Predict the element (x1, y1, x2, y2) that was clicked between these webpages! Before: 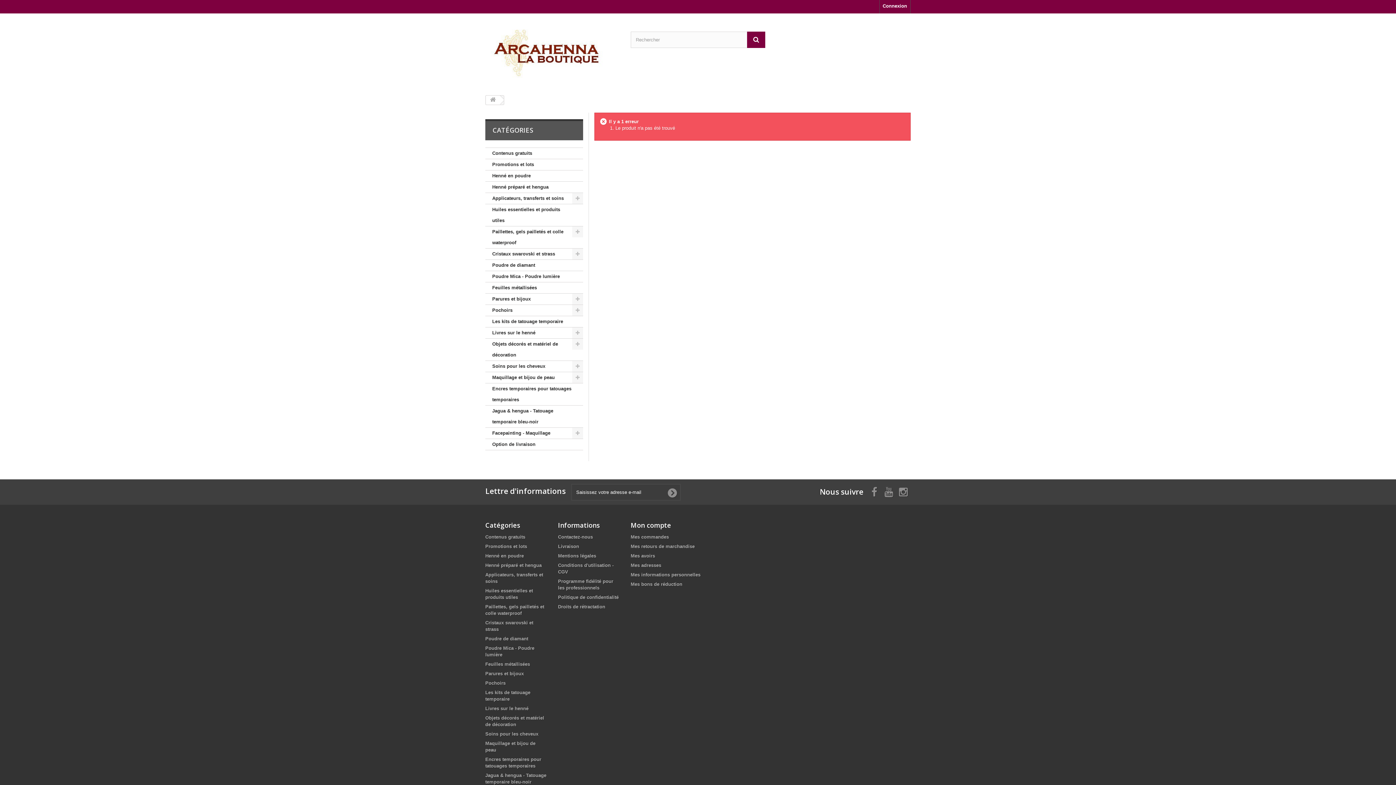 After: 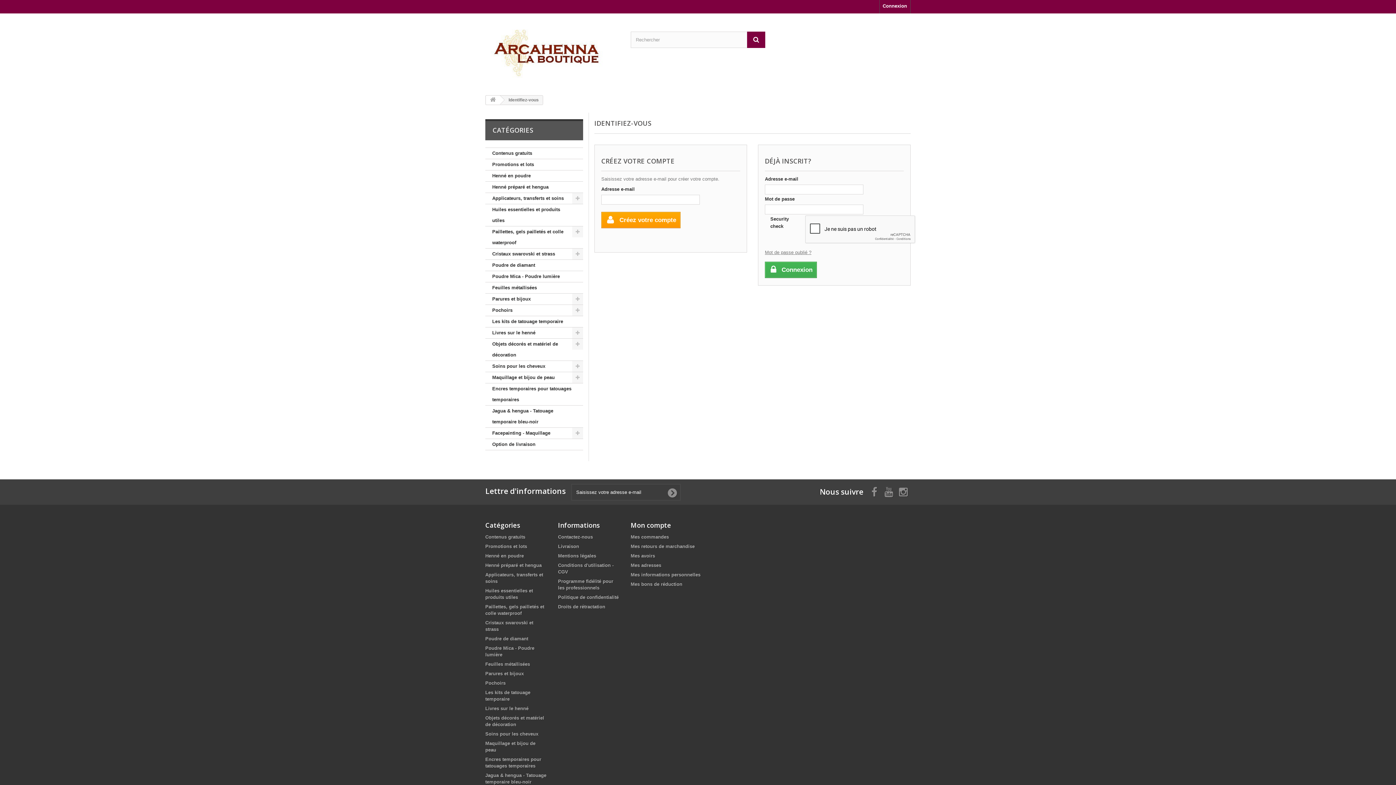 Action: label: Mes commandes bbox: (630, 534, 669, 539)